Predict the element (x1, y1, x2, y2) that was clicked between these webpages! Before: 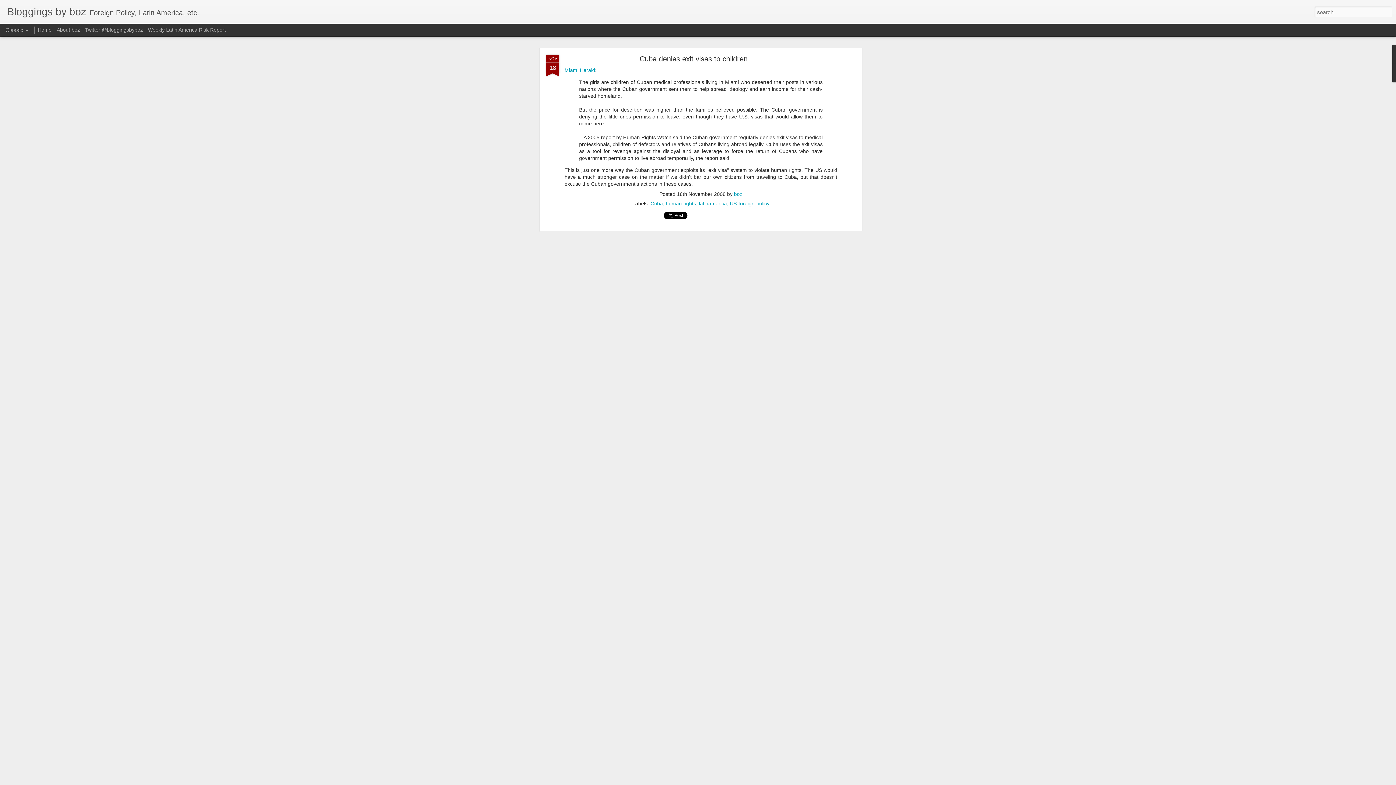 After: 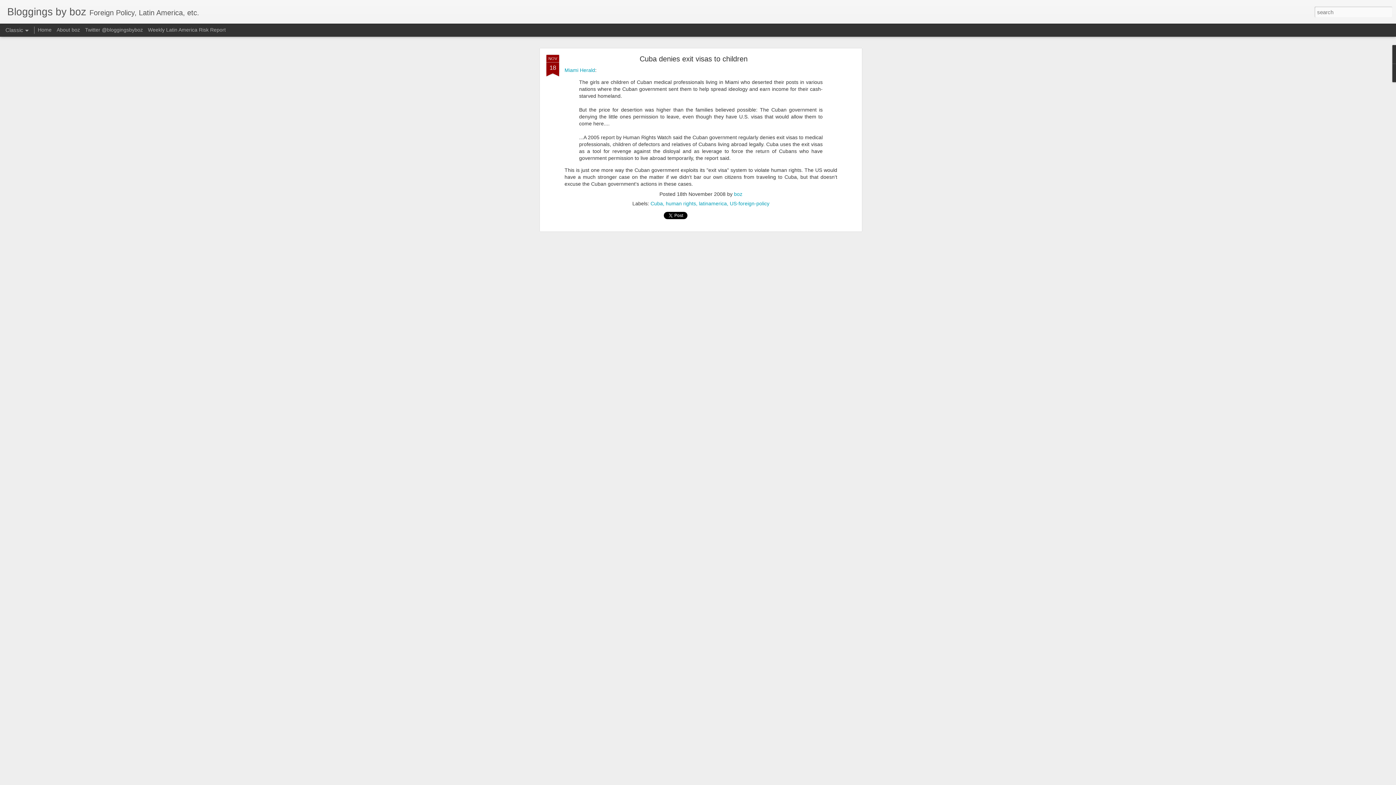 Action: label: NOV
18 bbox: (546, 54, 559, 77)